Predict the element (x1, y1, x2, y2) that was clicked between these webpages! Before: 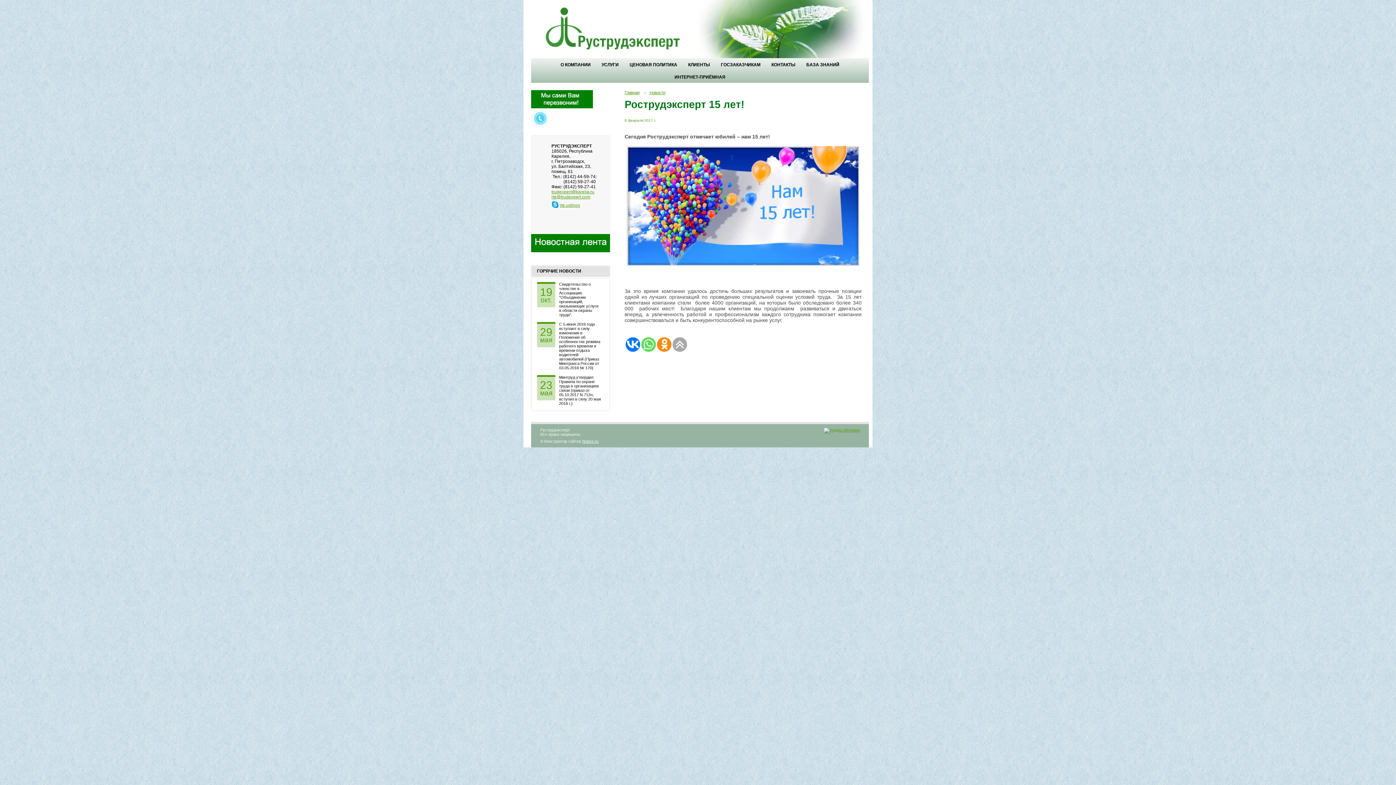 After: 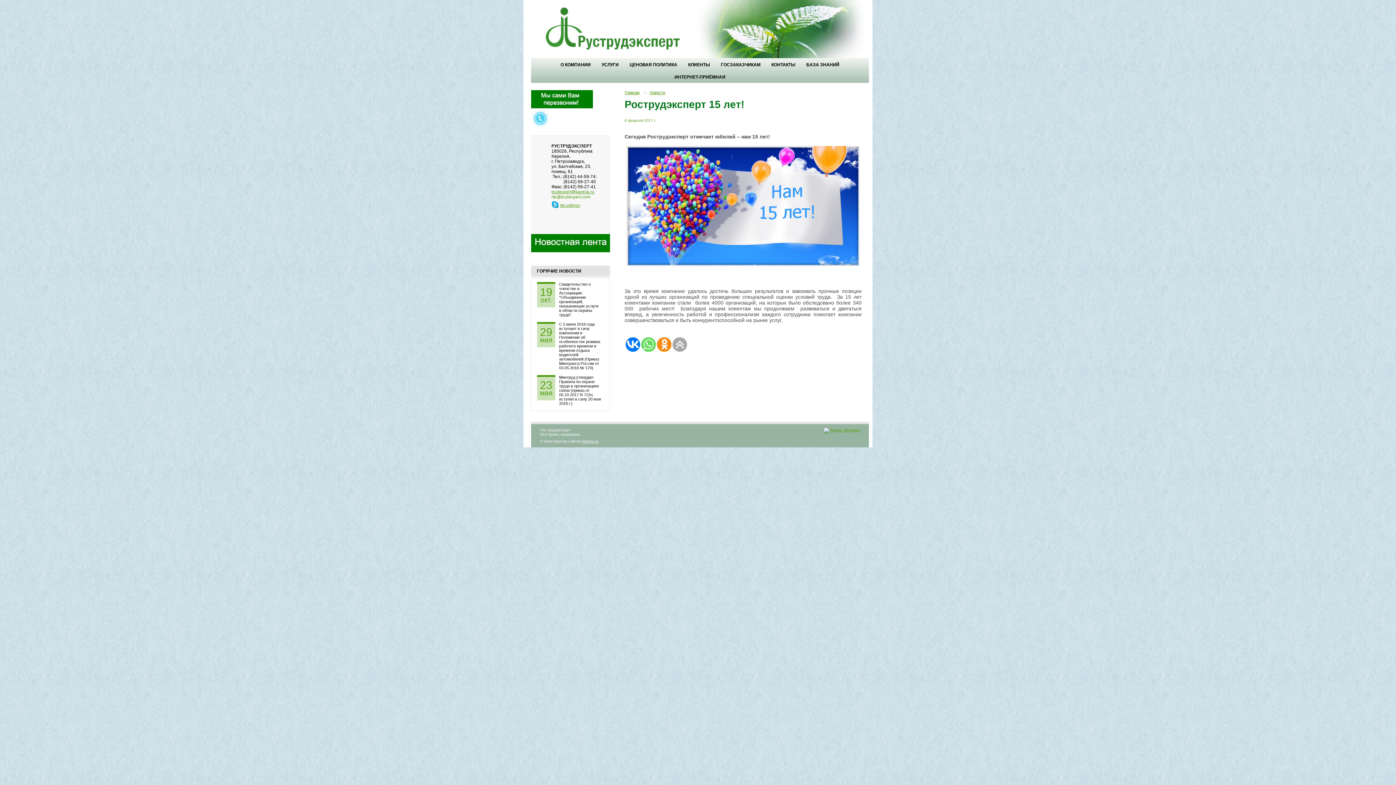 Action: bbox: (551, 194, 590, 199) label: rte@trudexpert.com